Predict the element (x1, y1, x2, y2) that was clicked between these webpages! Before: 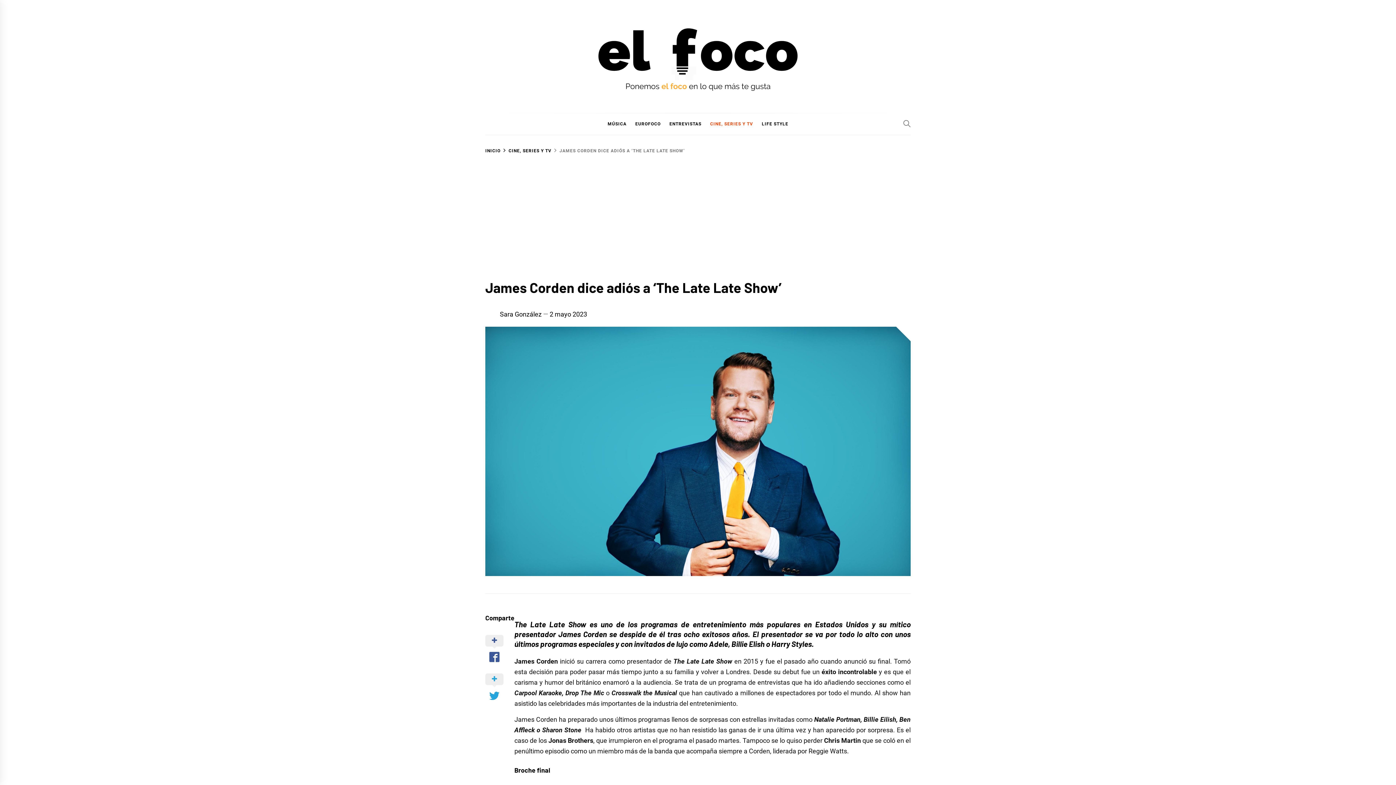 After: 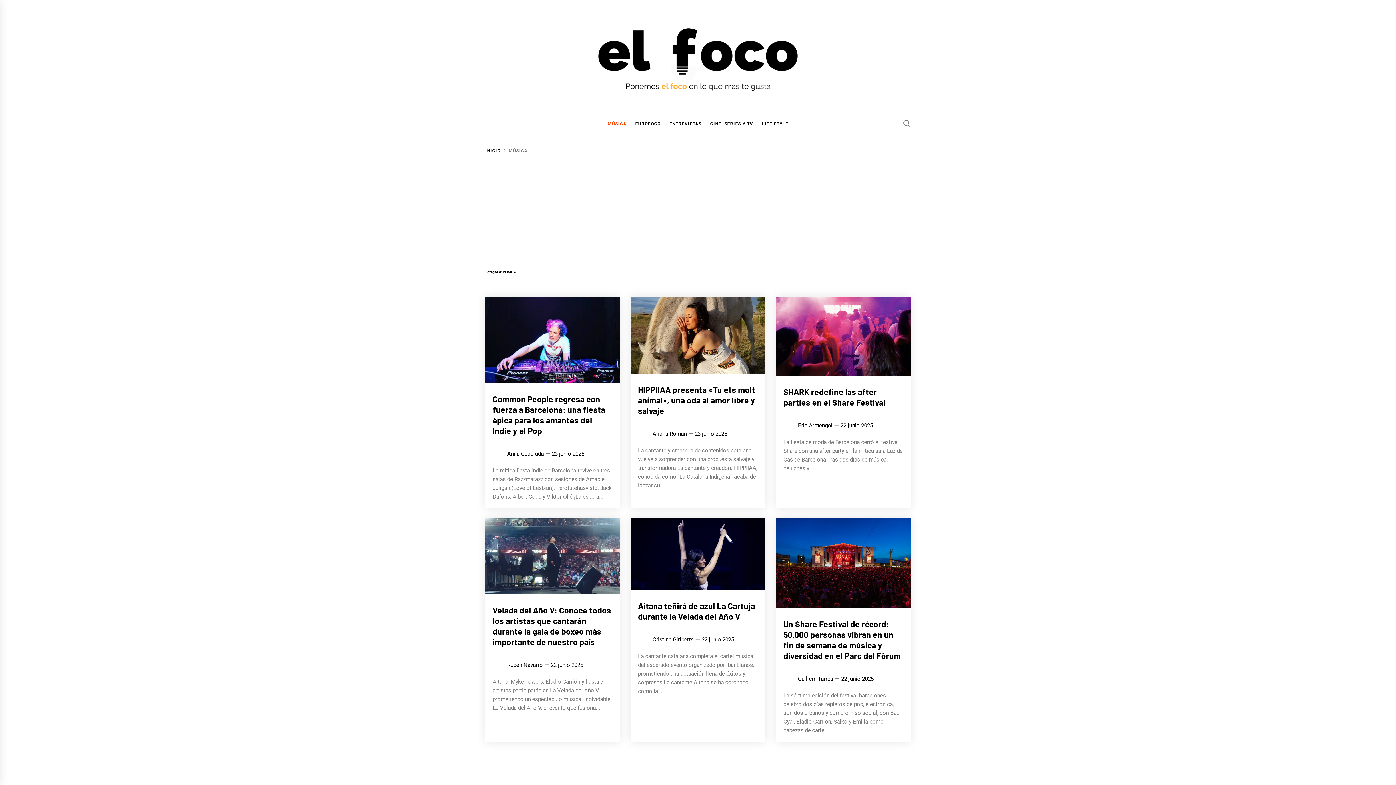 Action: bbox: (604, 113, 630, 134) label: MÚSICA